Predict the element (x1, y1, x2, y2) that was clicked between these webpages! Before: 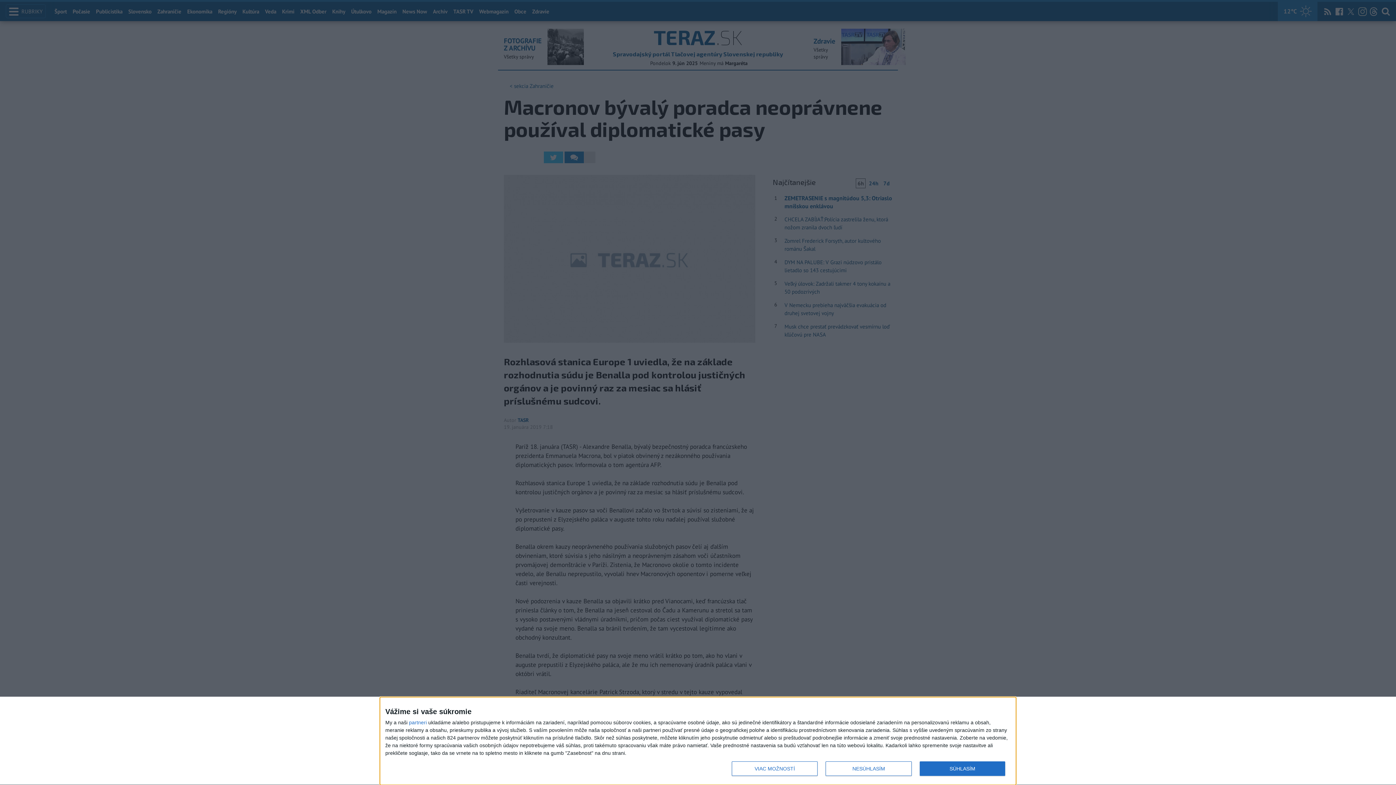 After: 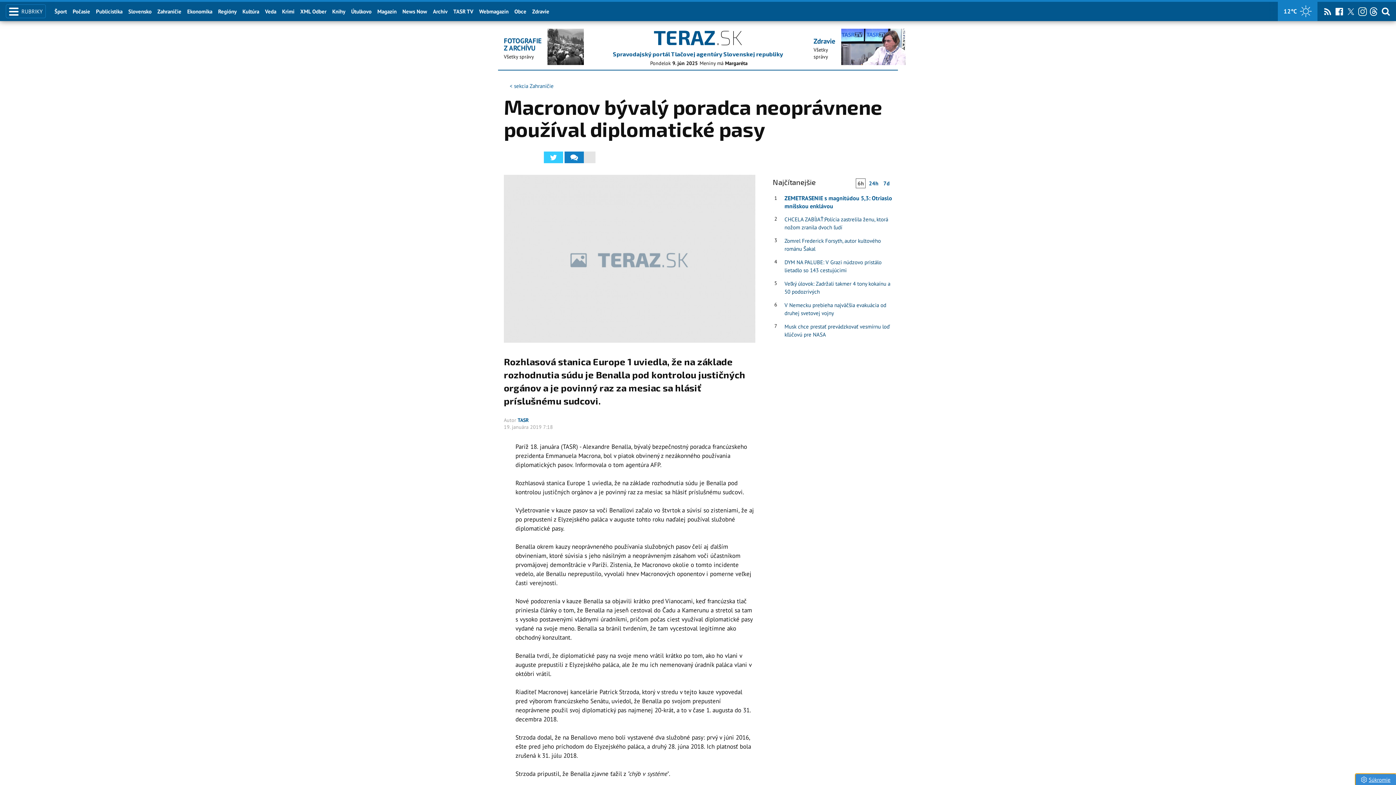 Action: bbox: (825, 761, 911, 776) label: NESÚHLASÍM